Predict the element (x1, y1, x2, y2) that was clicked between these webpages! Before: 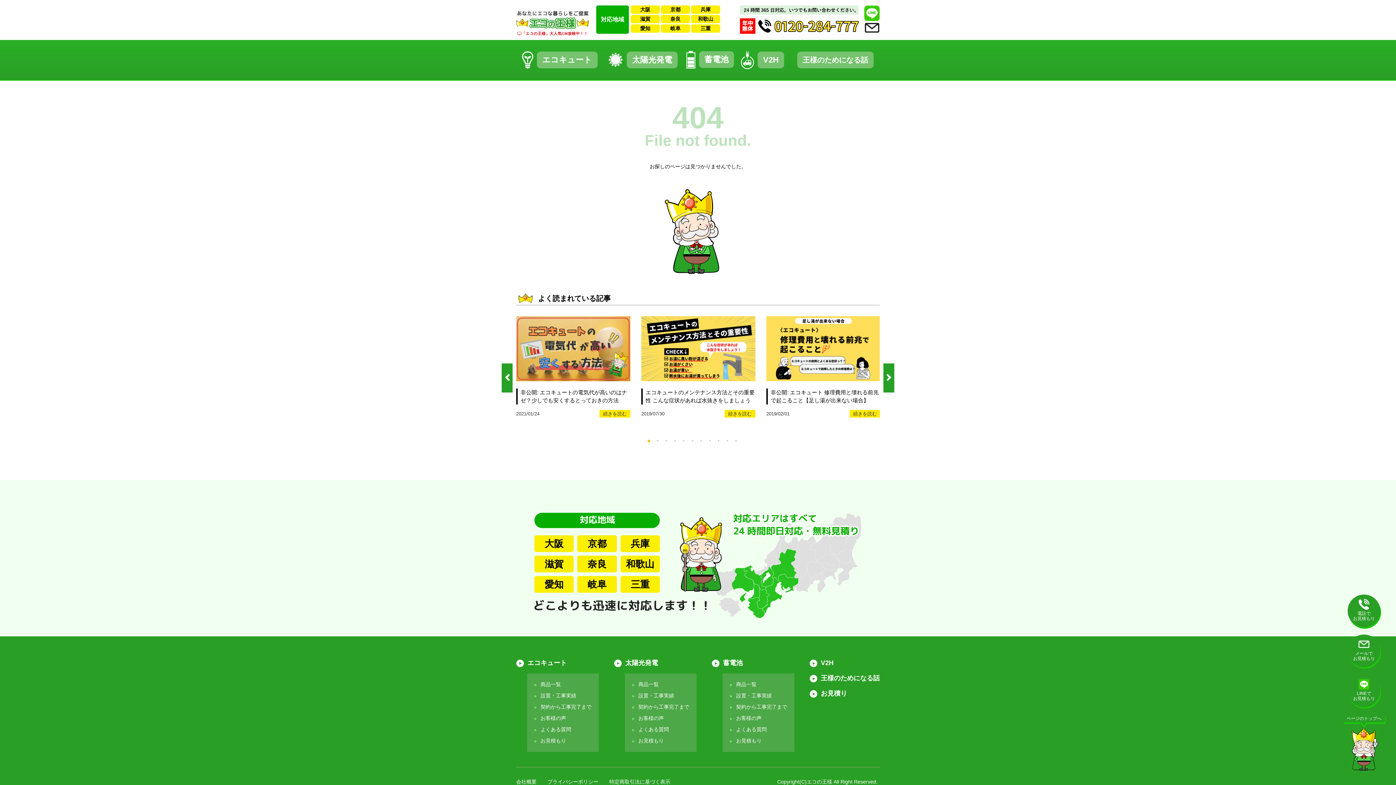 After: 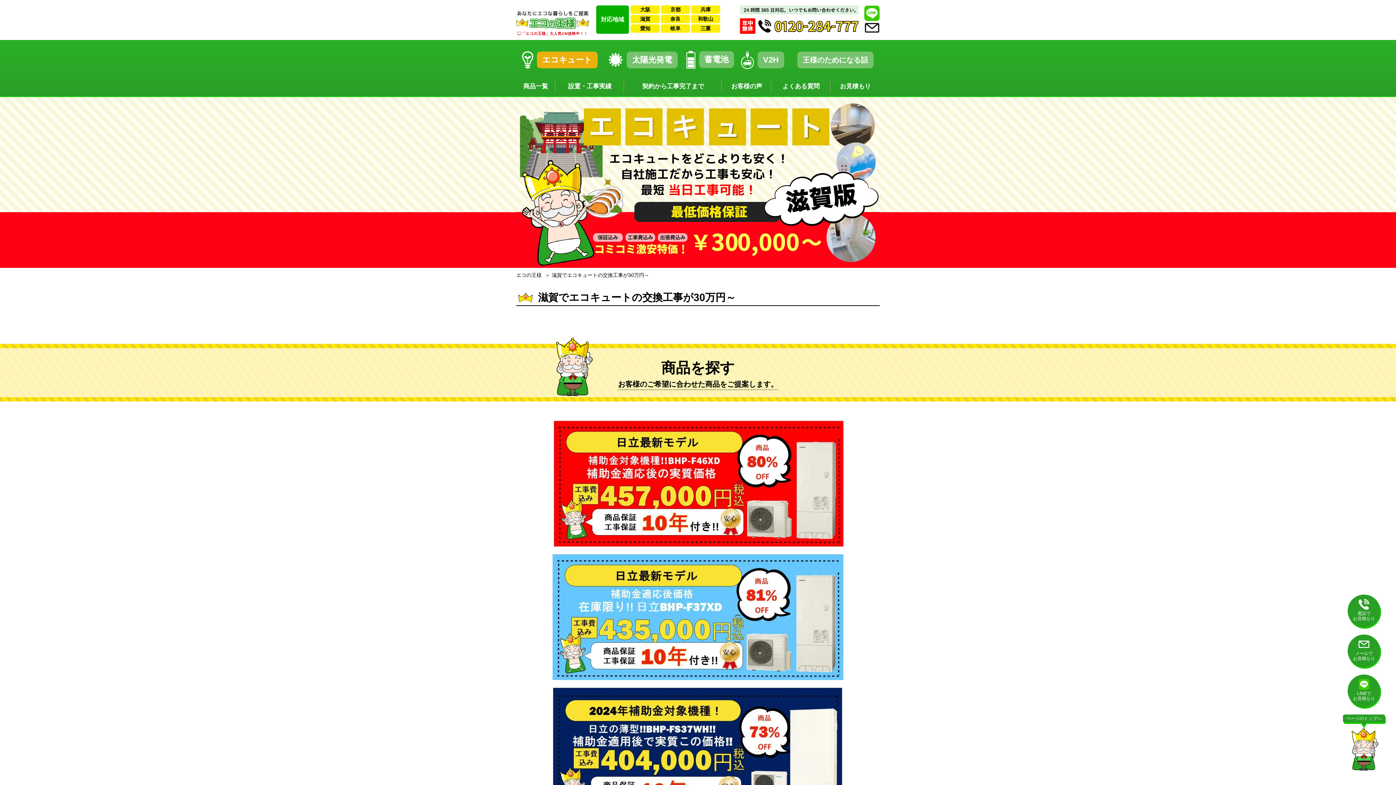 Action: bbox: (630, 14, 660, 23) label: 滋賀